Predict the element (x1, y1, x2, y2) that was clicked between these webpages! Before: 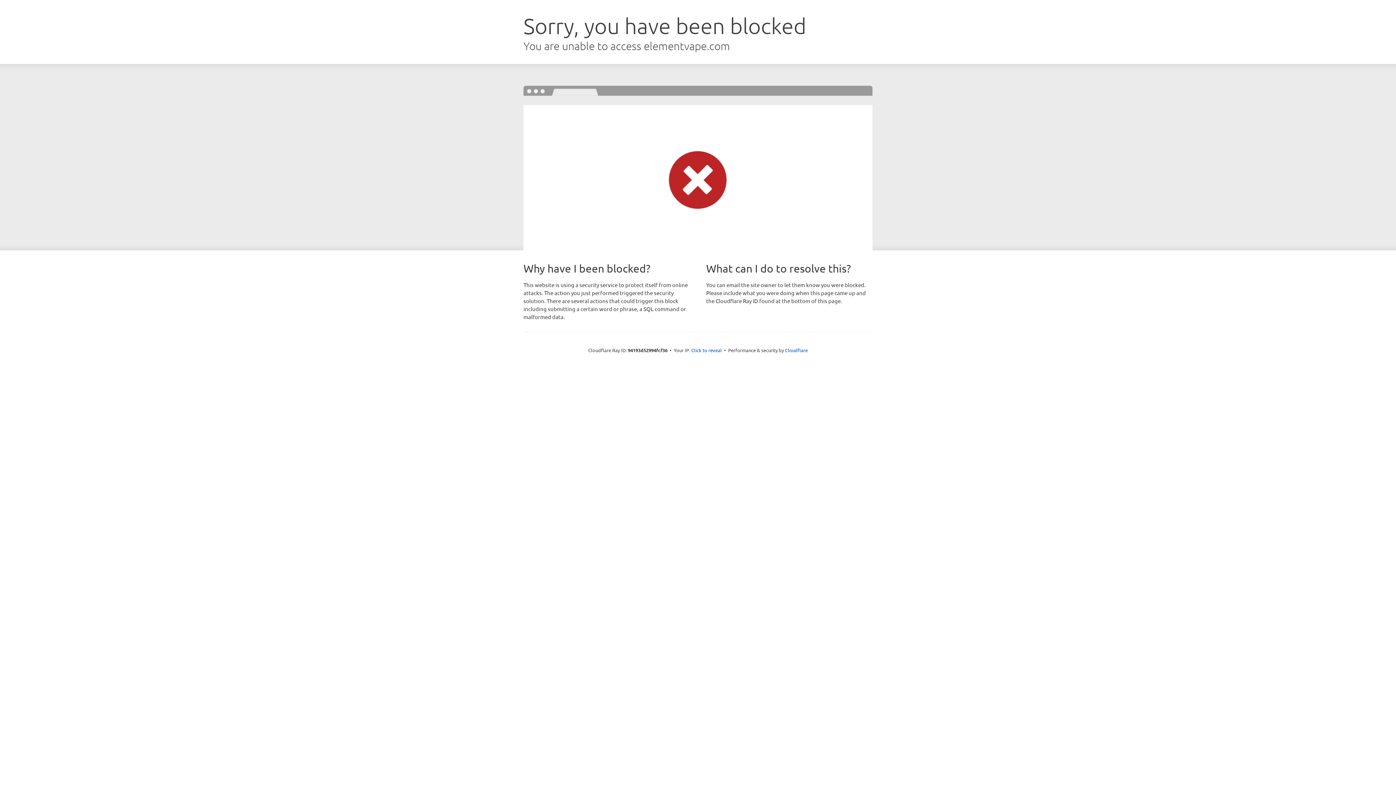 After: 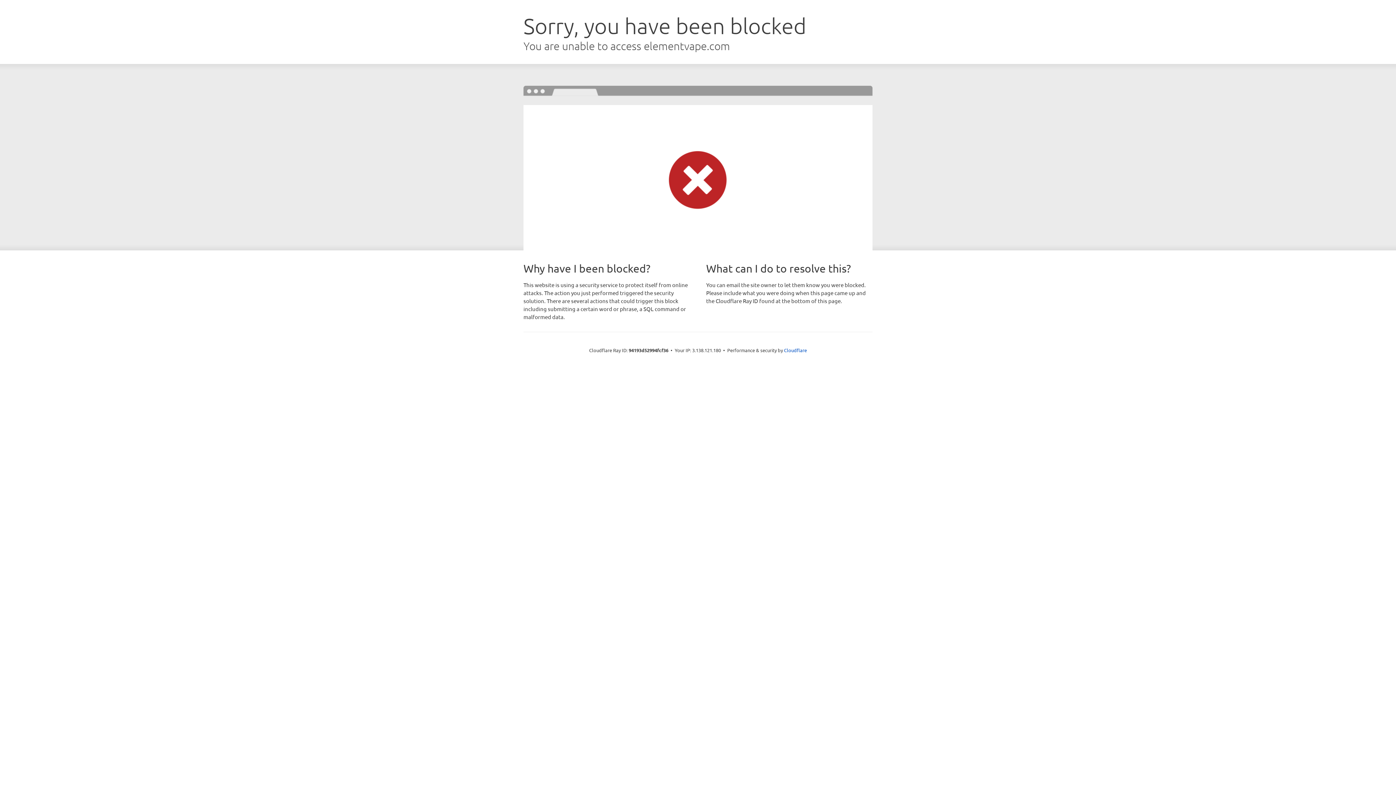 Action: bbox: (691, 346, 722, 353) label: Click to reveal